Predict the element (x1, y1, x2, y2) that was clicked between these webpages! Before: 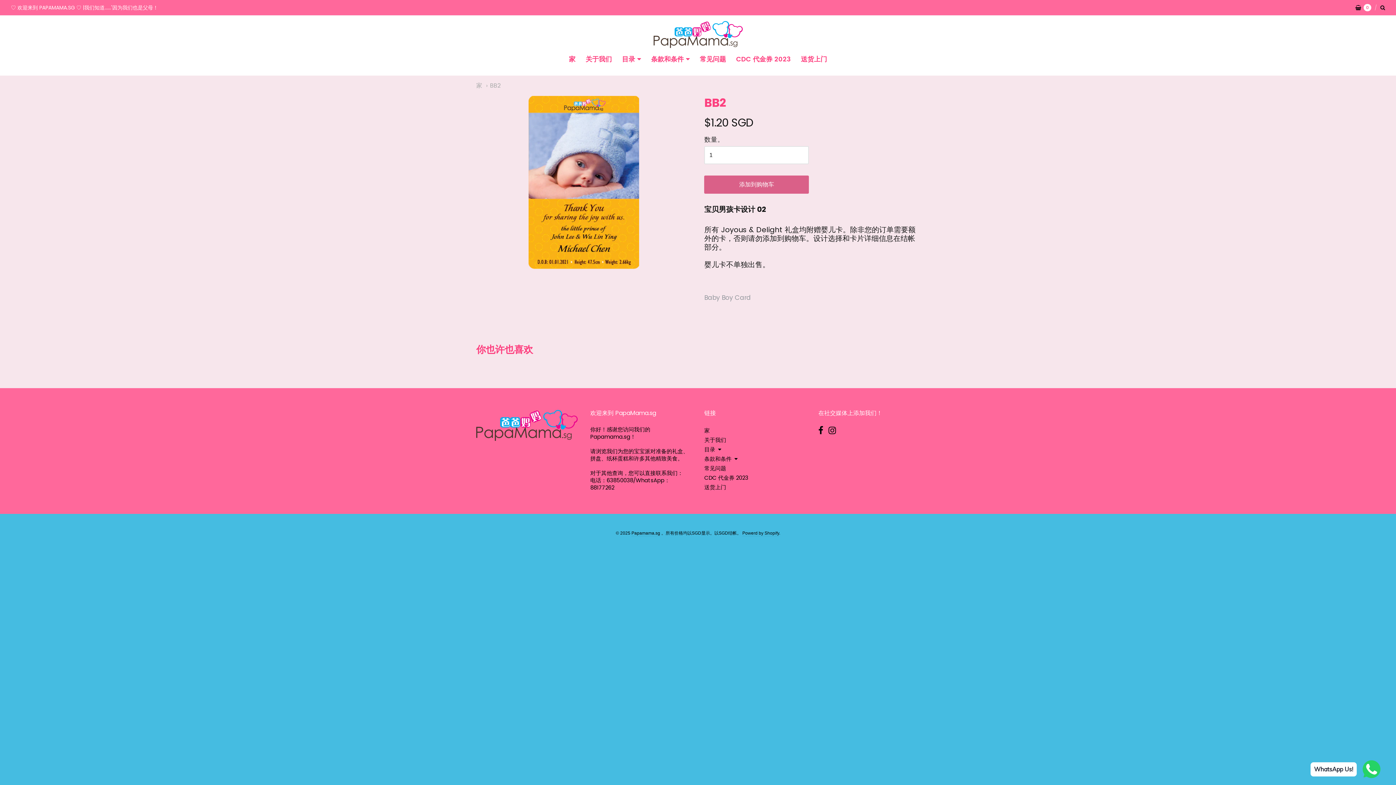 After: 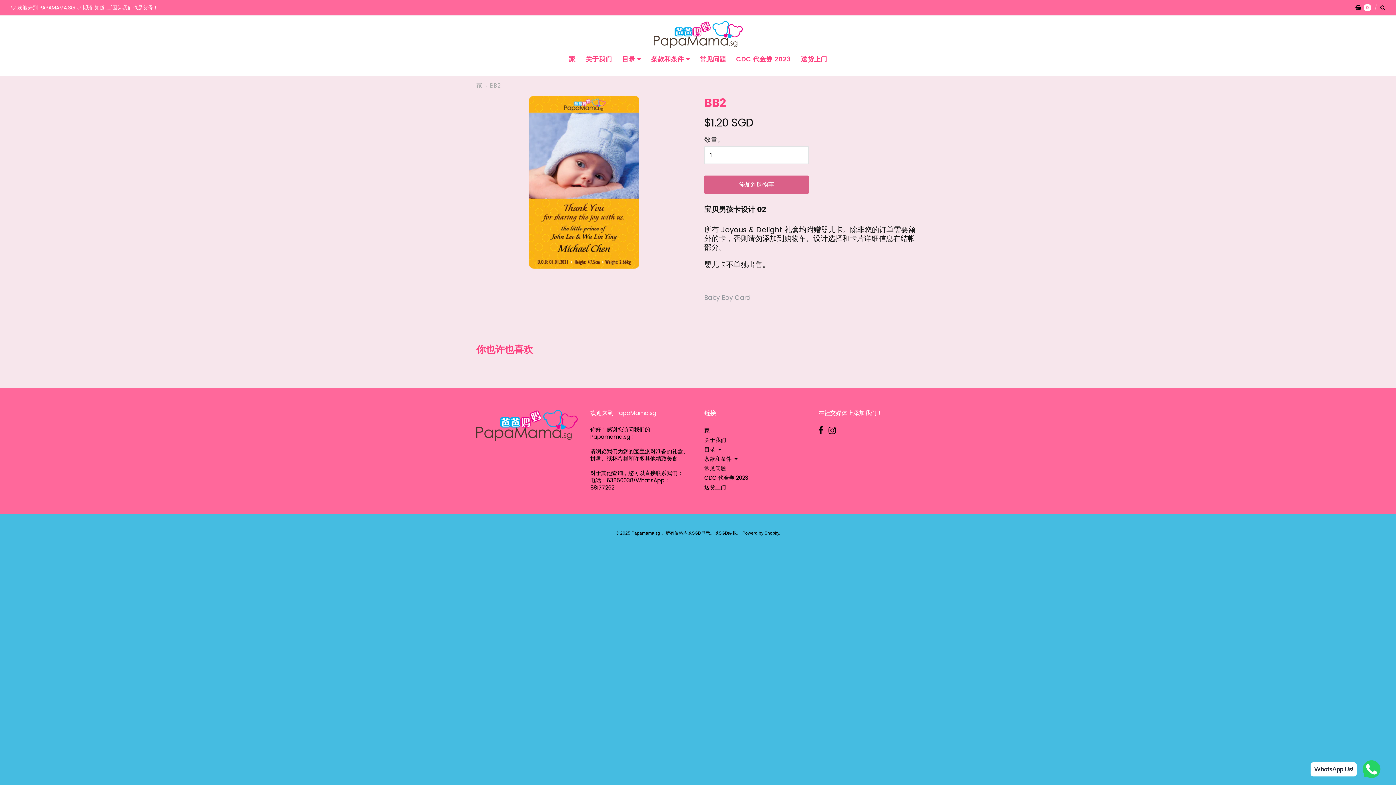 Action: bbox: (486, 81, 501, 89) label: BB2